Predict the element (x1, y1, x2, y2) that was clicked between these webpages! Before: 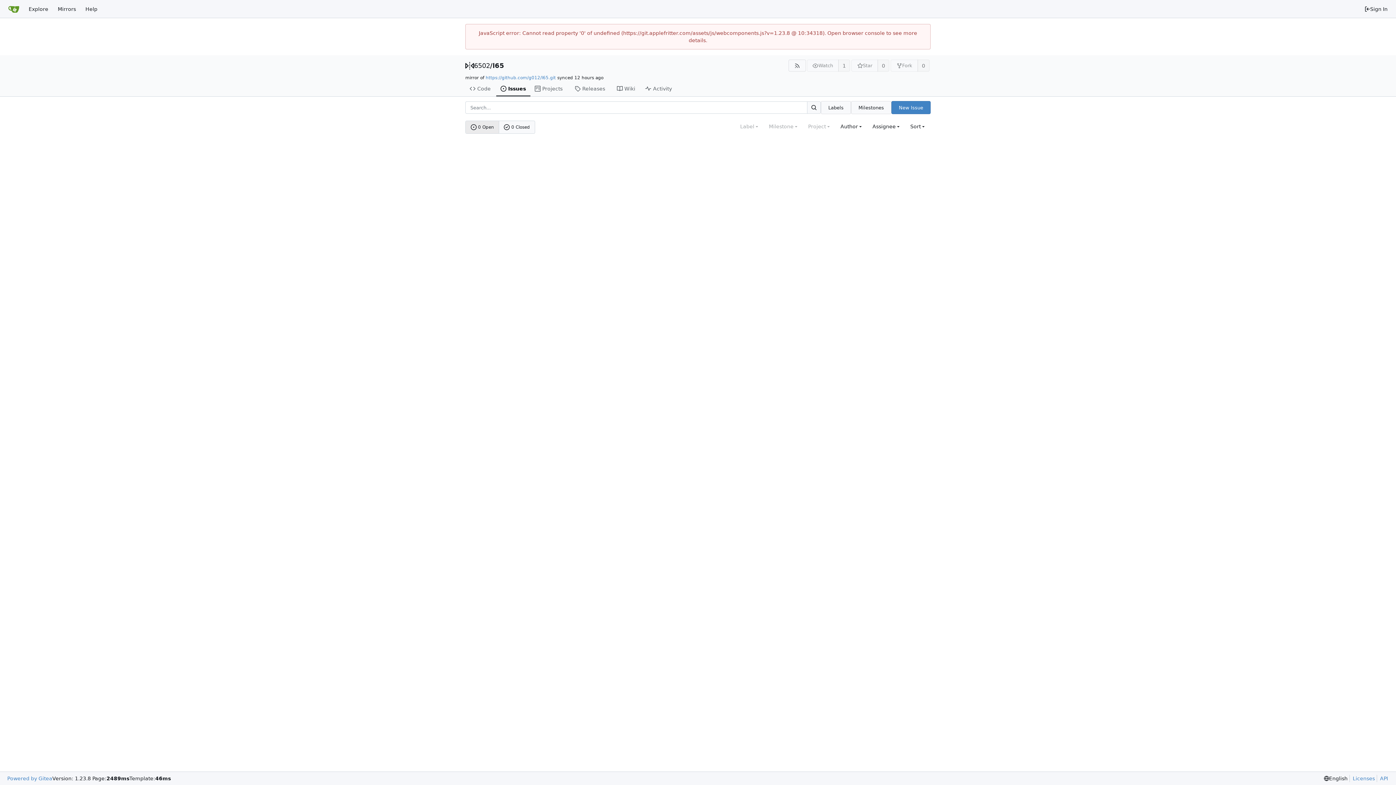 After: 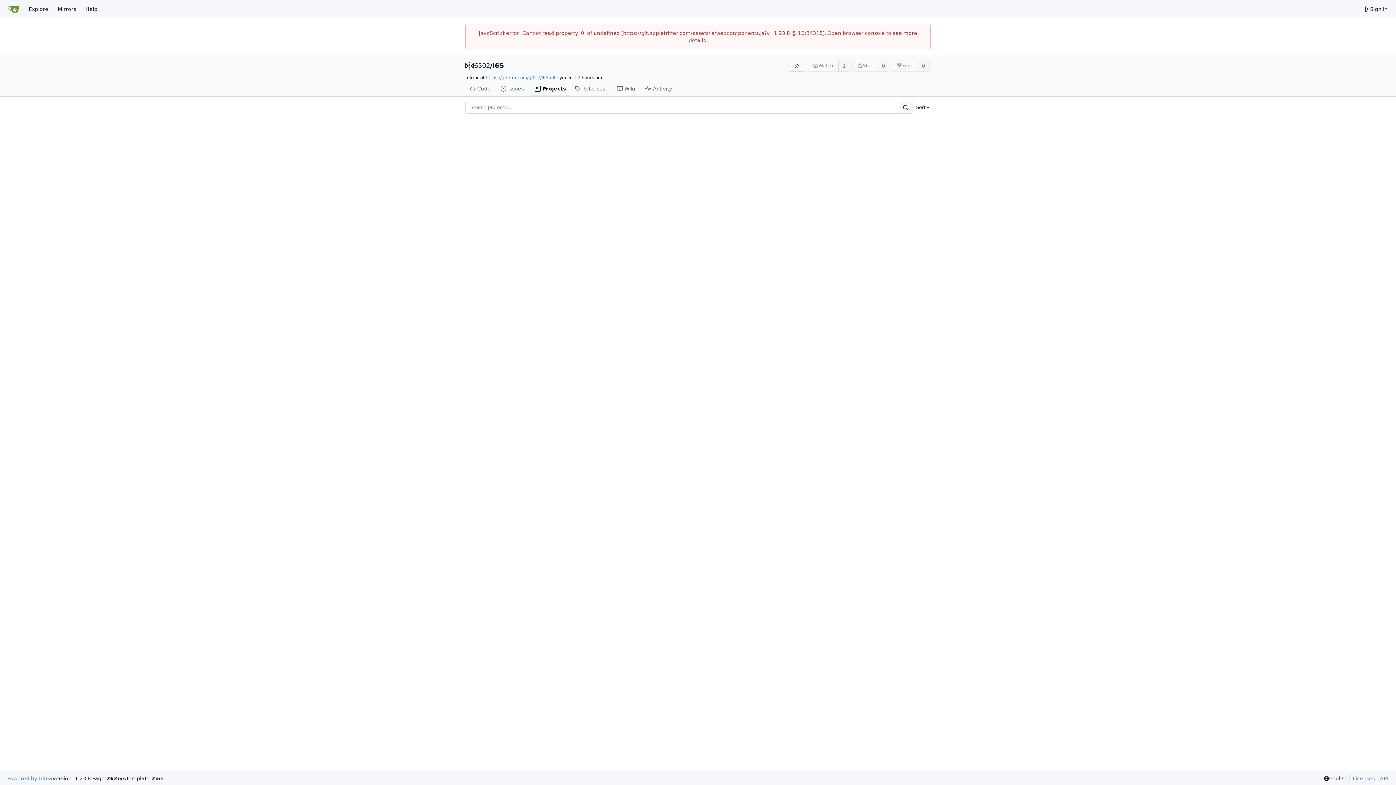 Action: label: Projects bbox: (530, 81, 570, 96)